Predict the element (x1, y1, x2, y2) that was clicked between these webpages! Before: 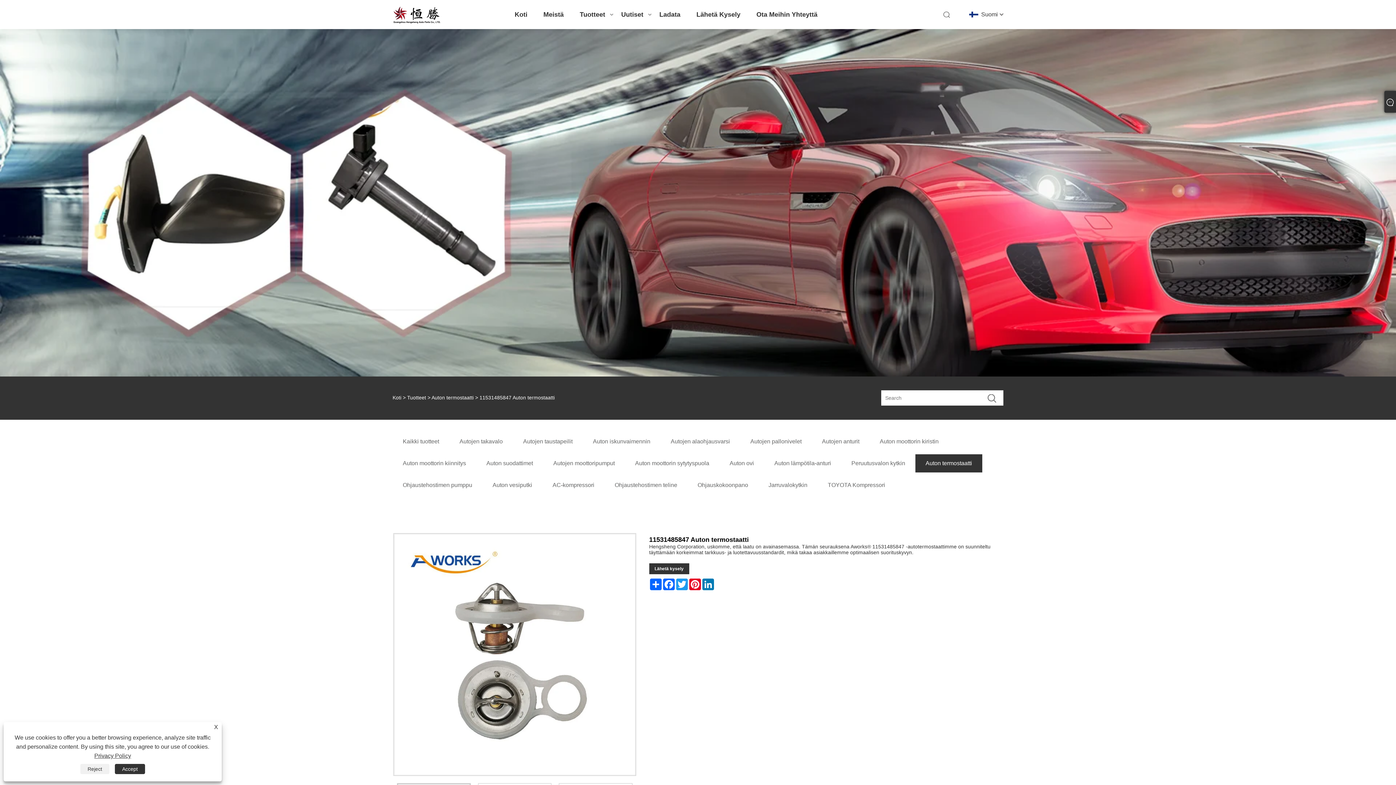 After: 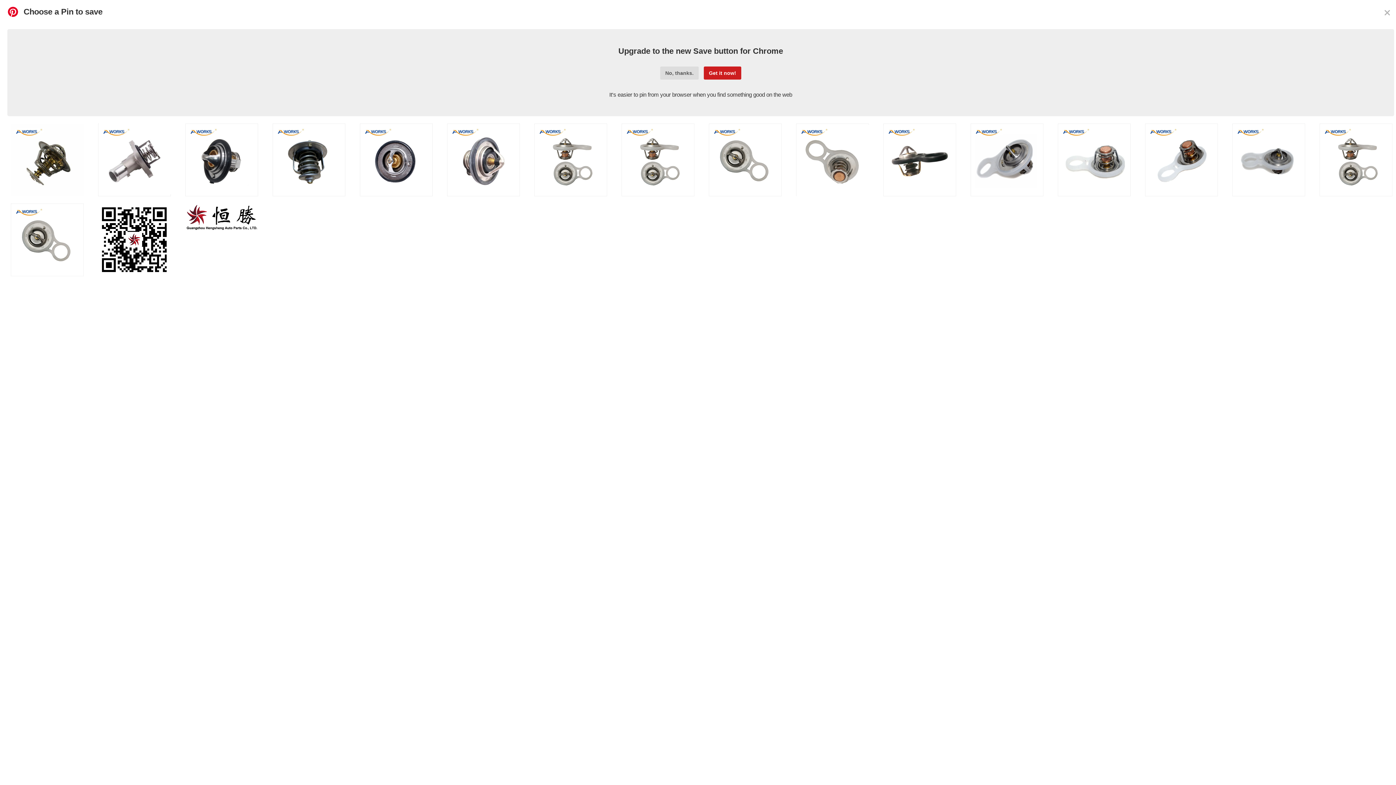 Action: bbox: (688, 578, 701, 590) label: Pinterest